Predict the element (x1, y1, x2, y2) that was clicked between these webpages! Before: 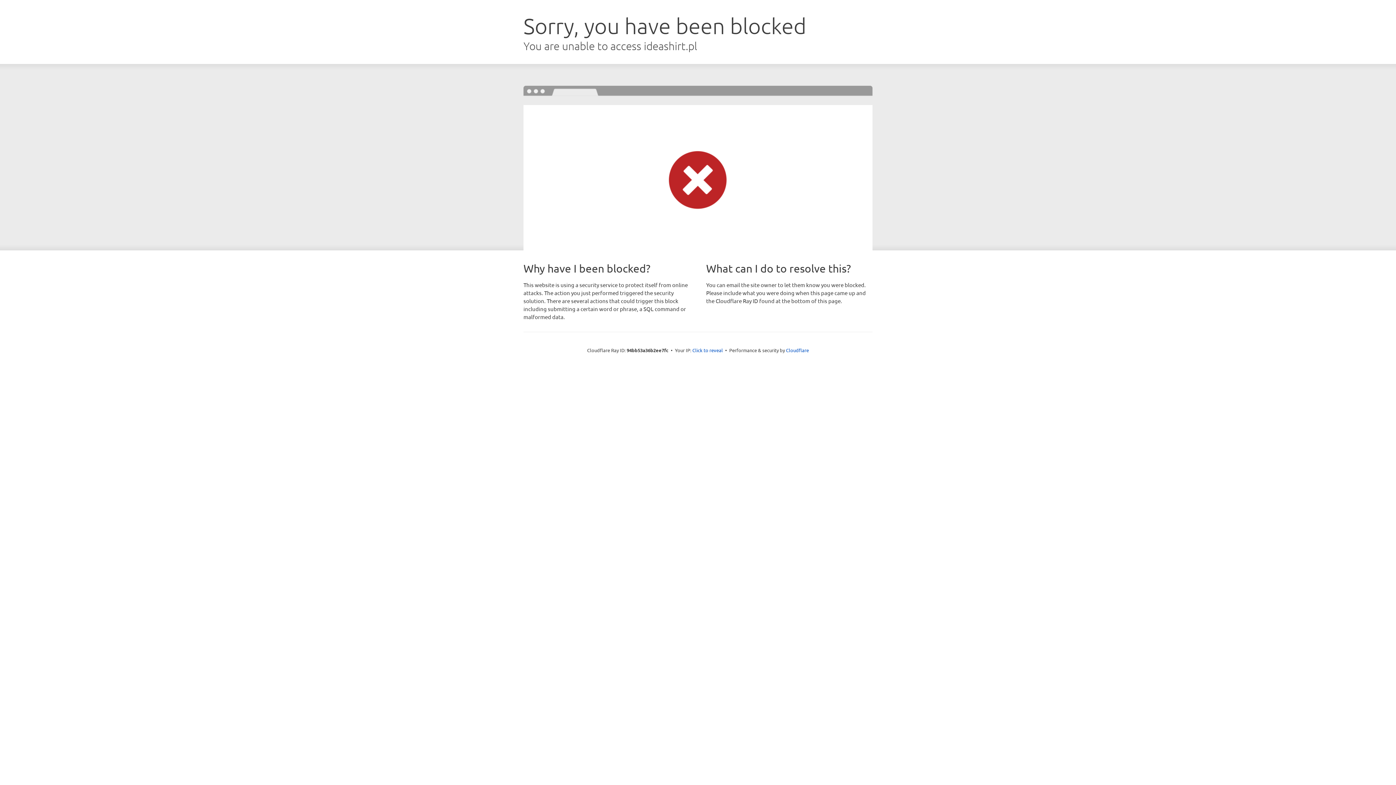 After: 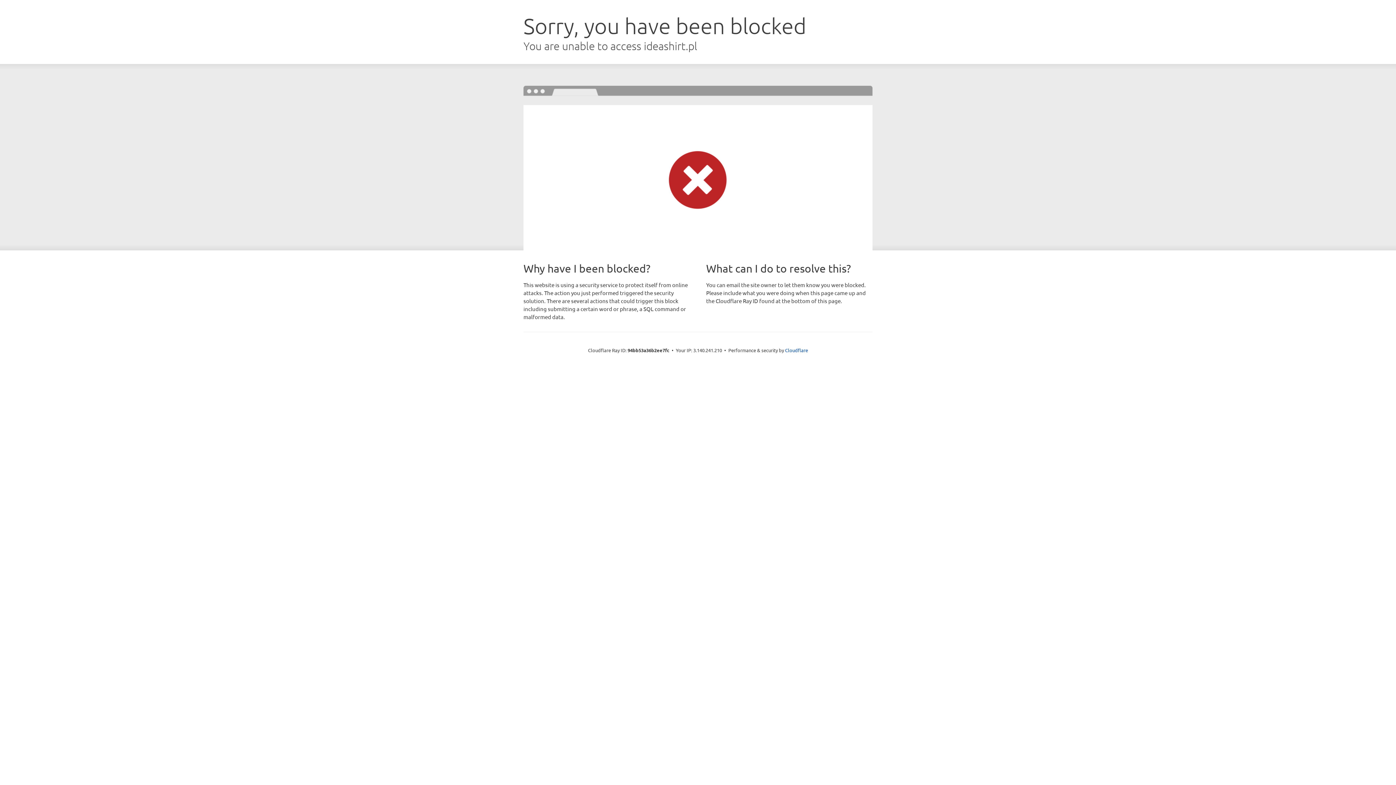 Action: bbox: (692, 346, 723, 353) label: Click to reveal